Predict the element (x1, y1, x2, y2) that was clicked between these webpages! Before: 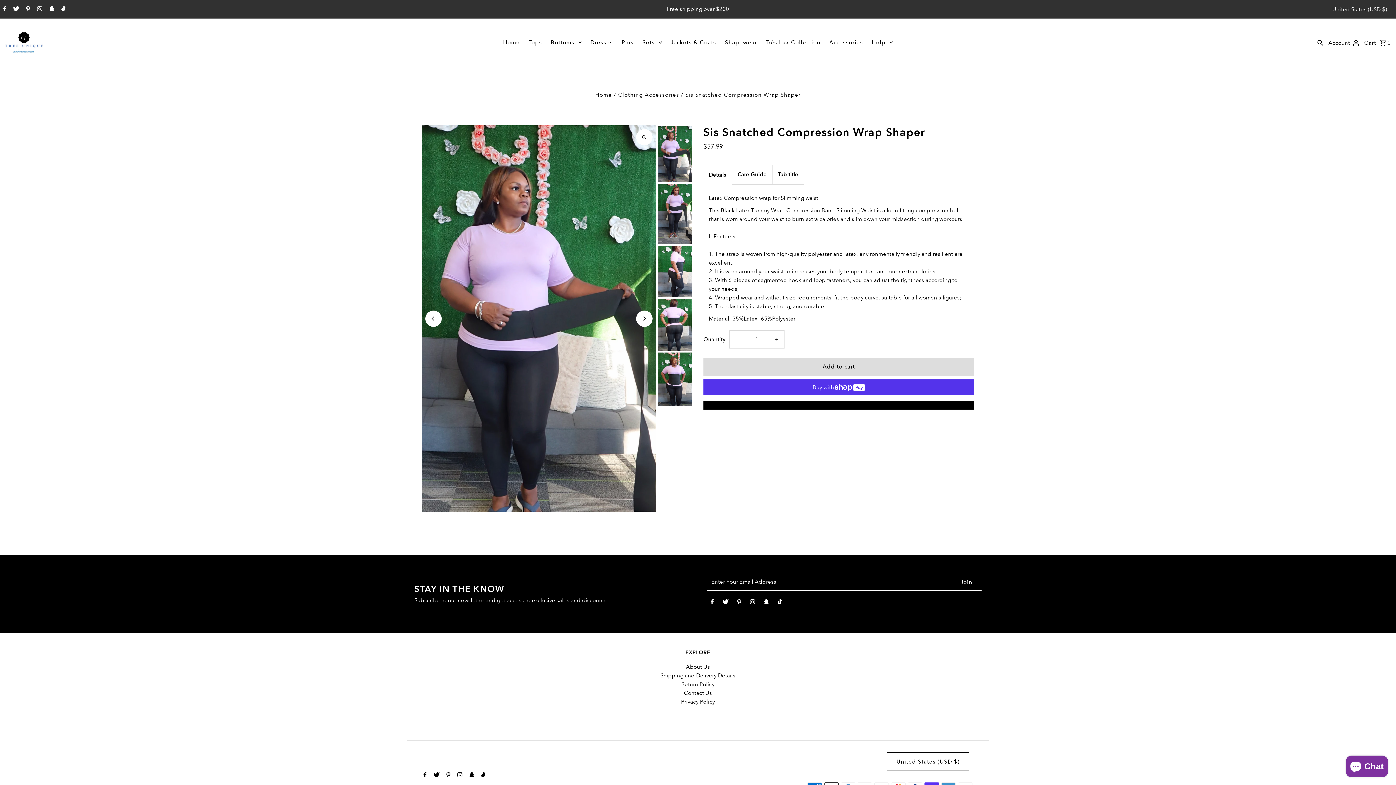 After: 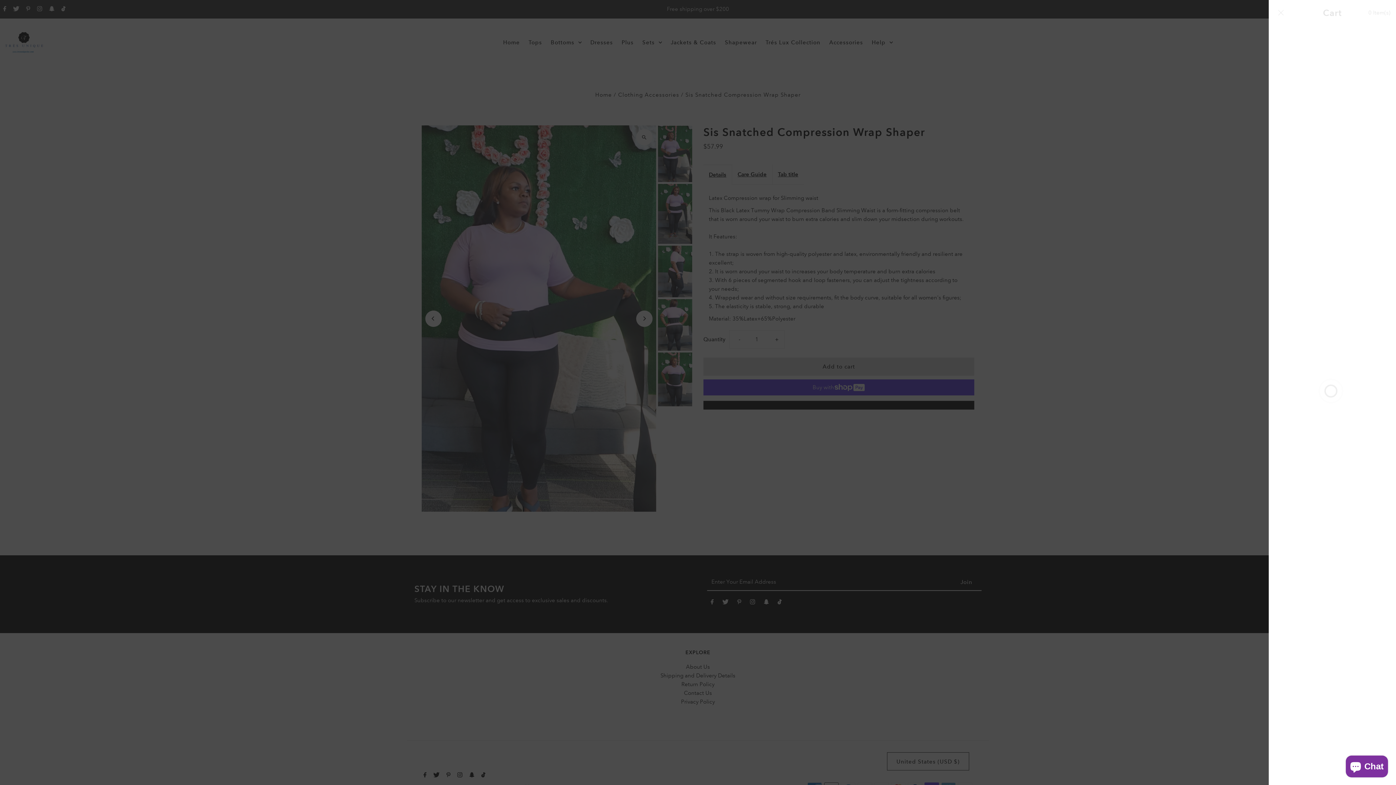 Action: bbox: (1362, 31, 1393, 53) label: Cart  0